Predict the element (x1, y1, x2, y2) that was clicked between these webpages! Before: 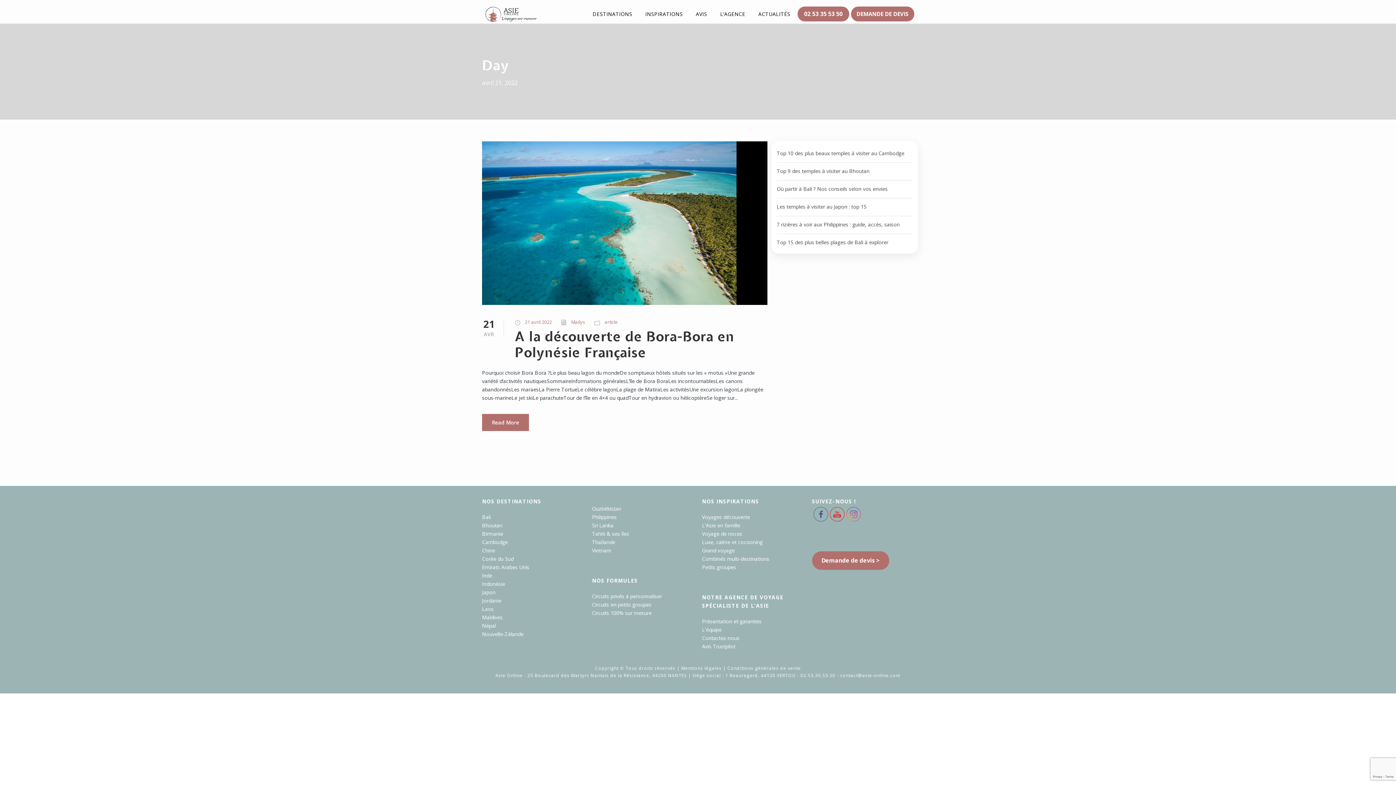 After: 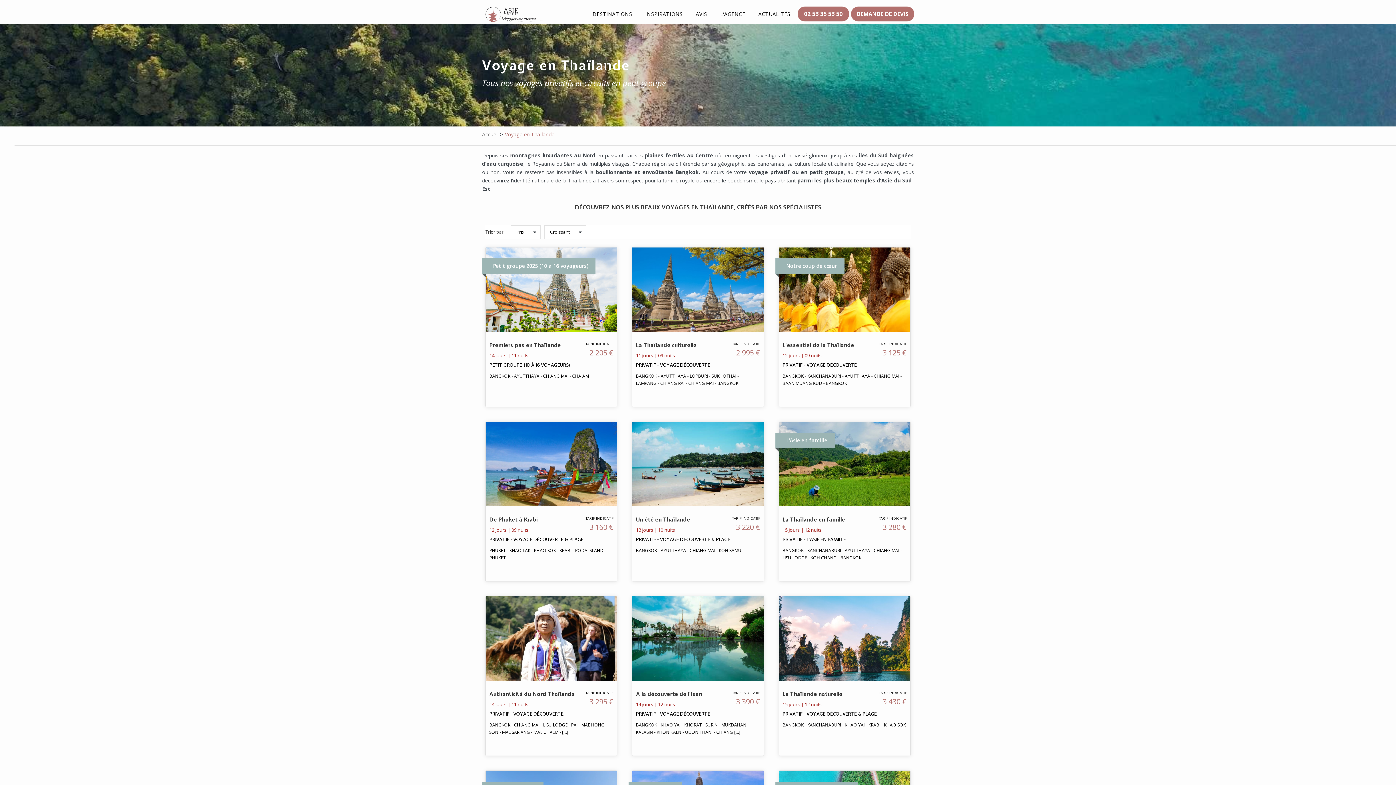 Action: bbox: (592, 538, 615, 545) label: Thaïlande